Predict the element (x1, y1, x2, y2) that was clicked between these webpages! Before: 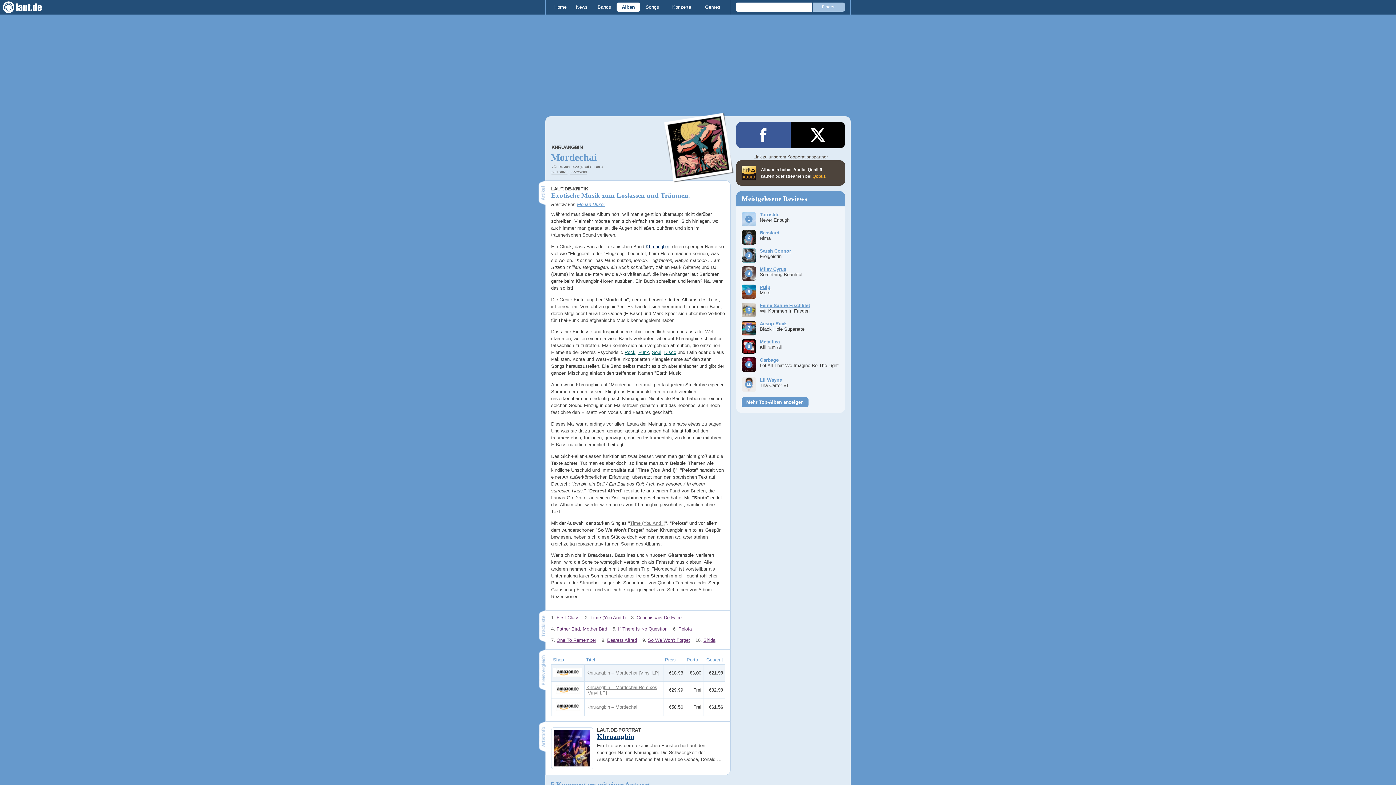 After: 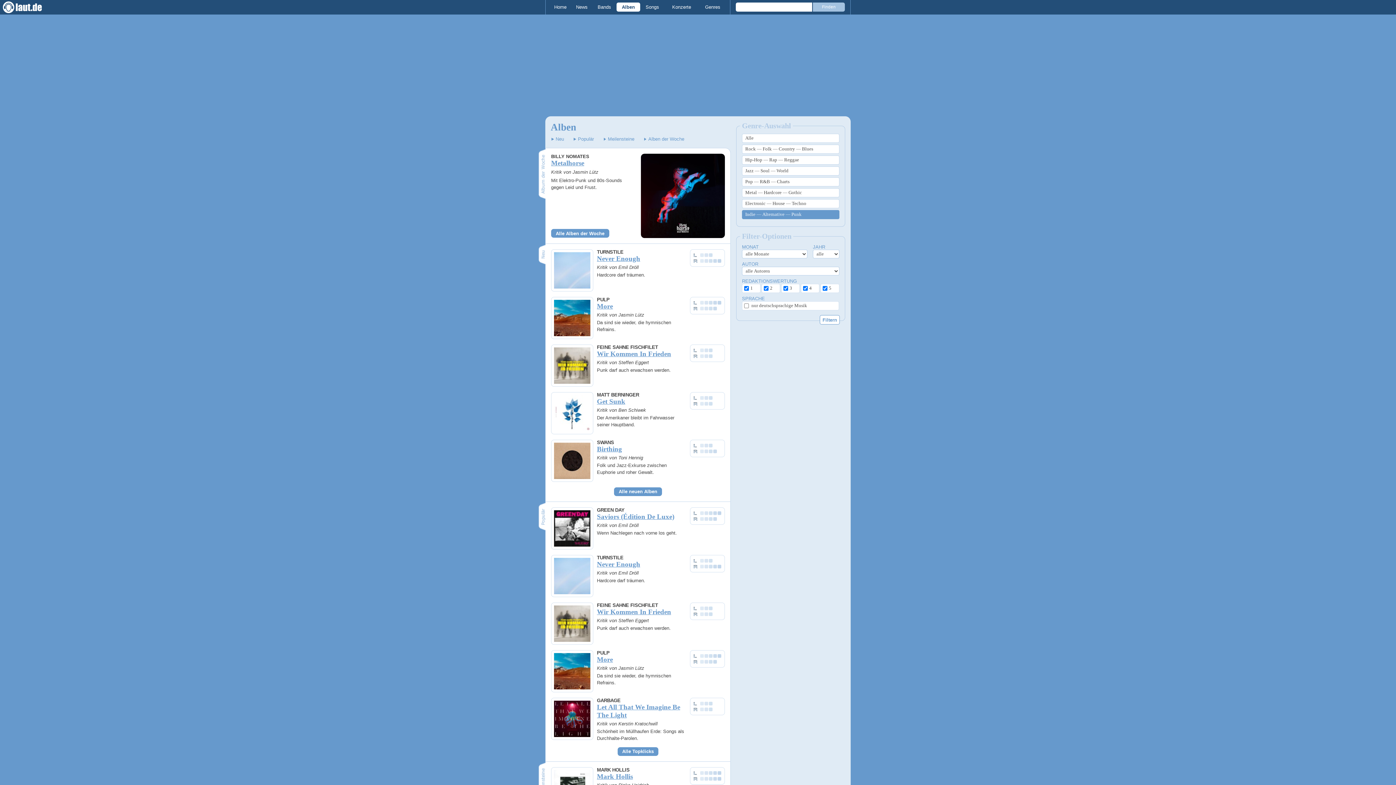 Action: label: Alternative bbox: (551, 170, 567, 174)